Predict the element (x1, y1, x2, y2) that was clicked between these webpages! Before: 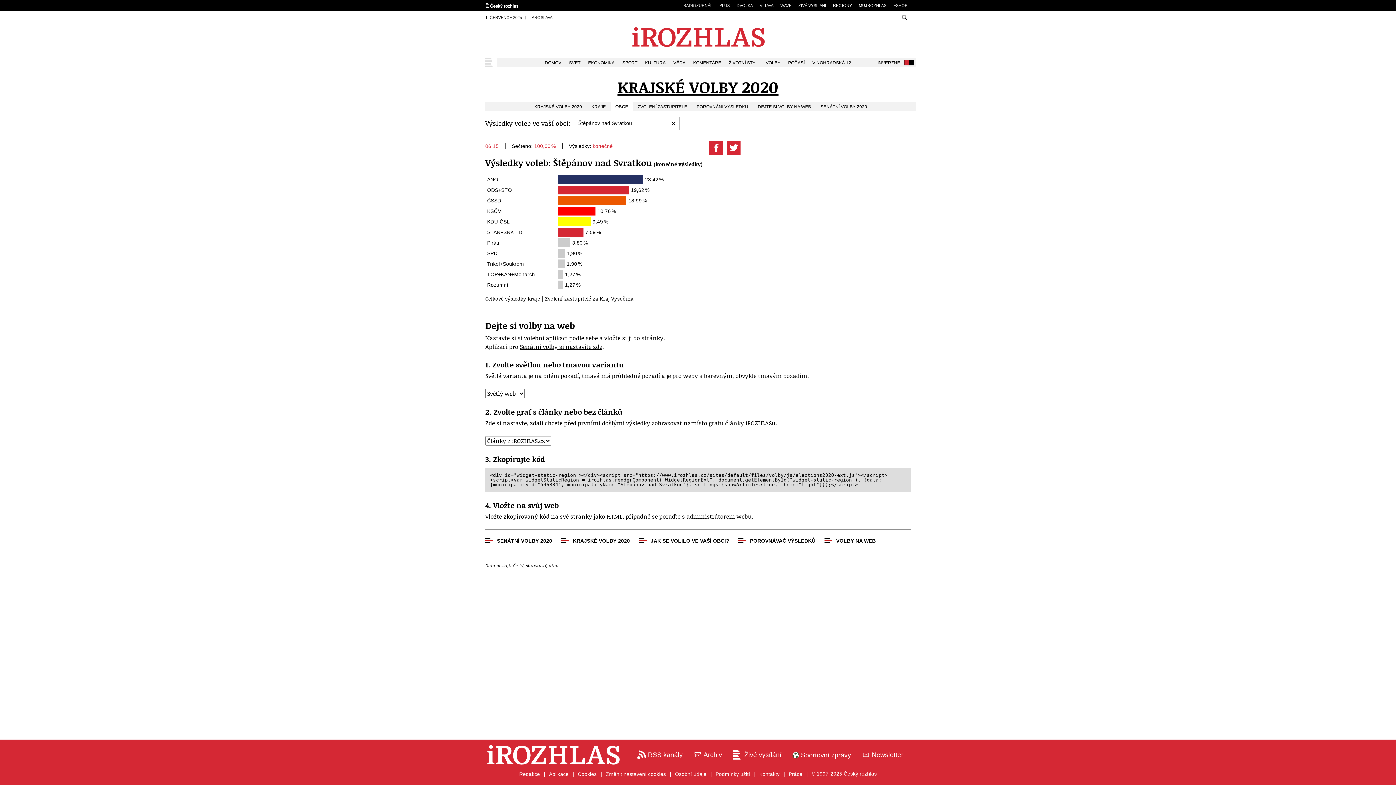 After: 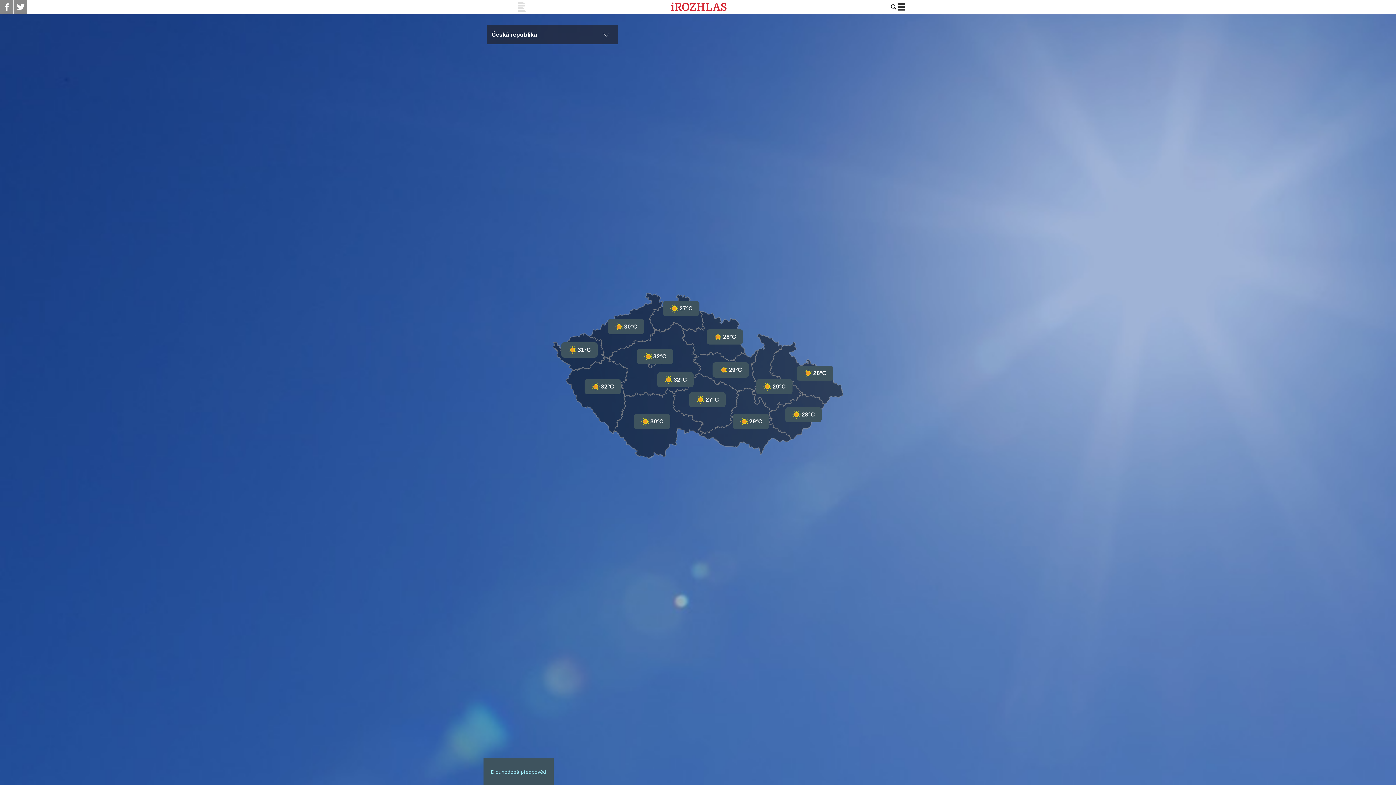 Action: label: POČASÍ bbox: (784, 57, 808, 67)